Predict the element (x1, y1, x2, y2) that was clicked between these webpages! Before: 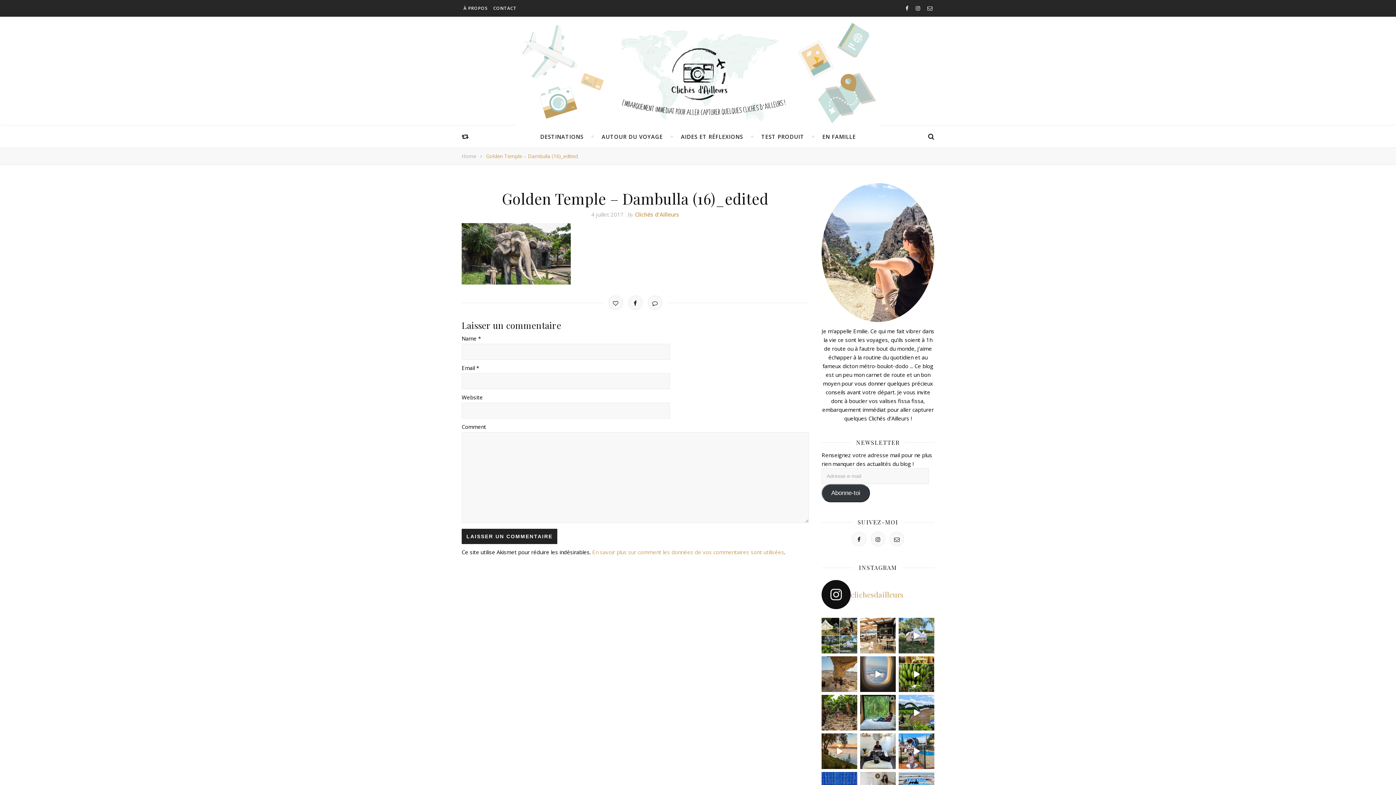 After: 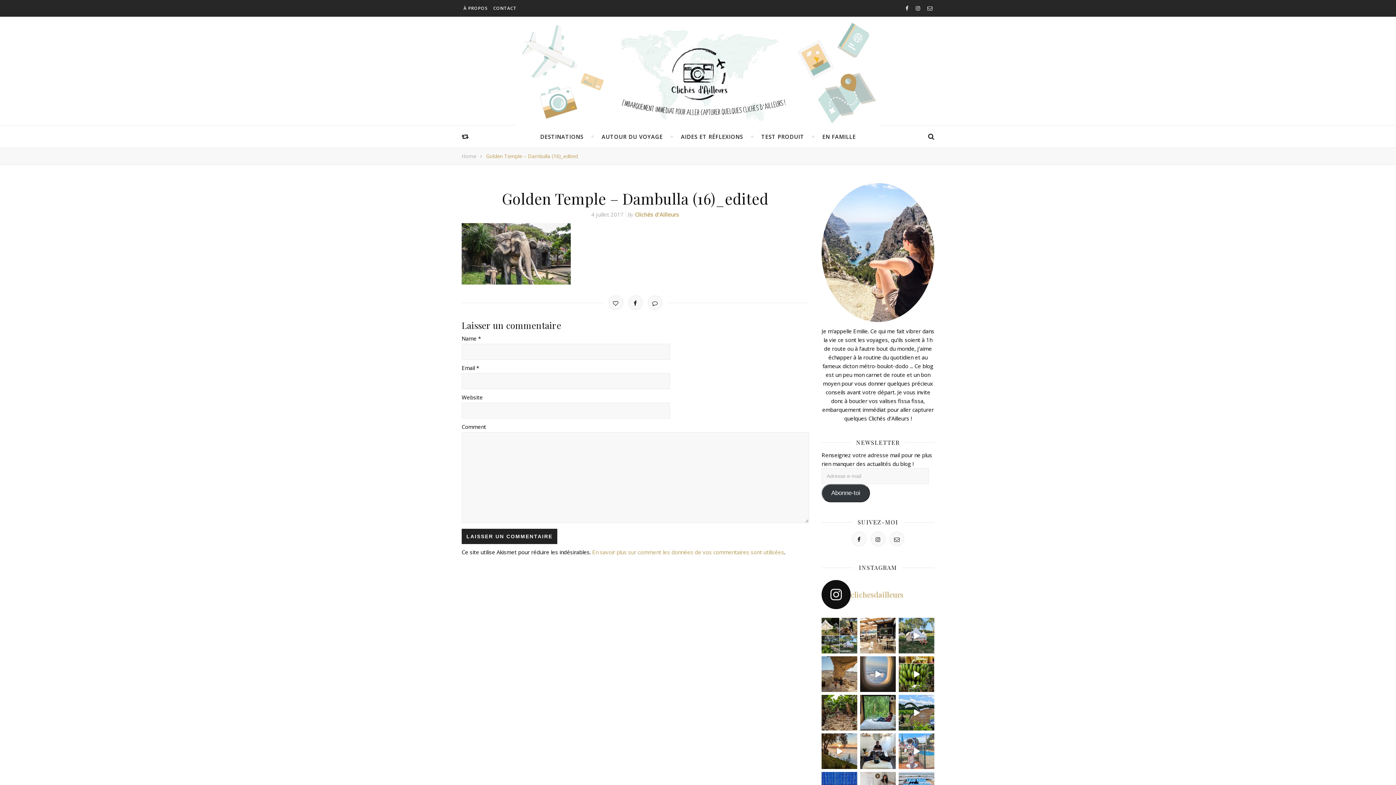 Action: bbox: (898, 733, 934, 769) label: • Quelle belle découverte que ce camping famili